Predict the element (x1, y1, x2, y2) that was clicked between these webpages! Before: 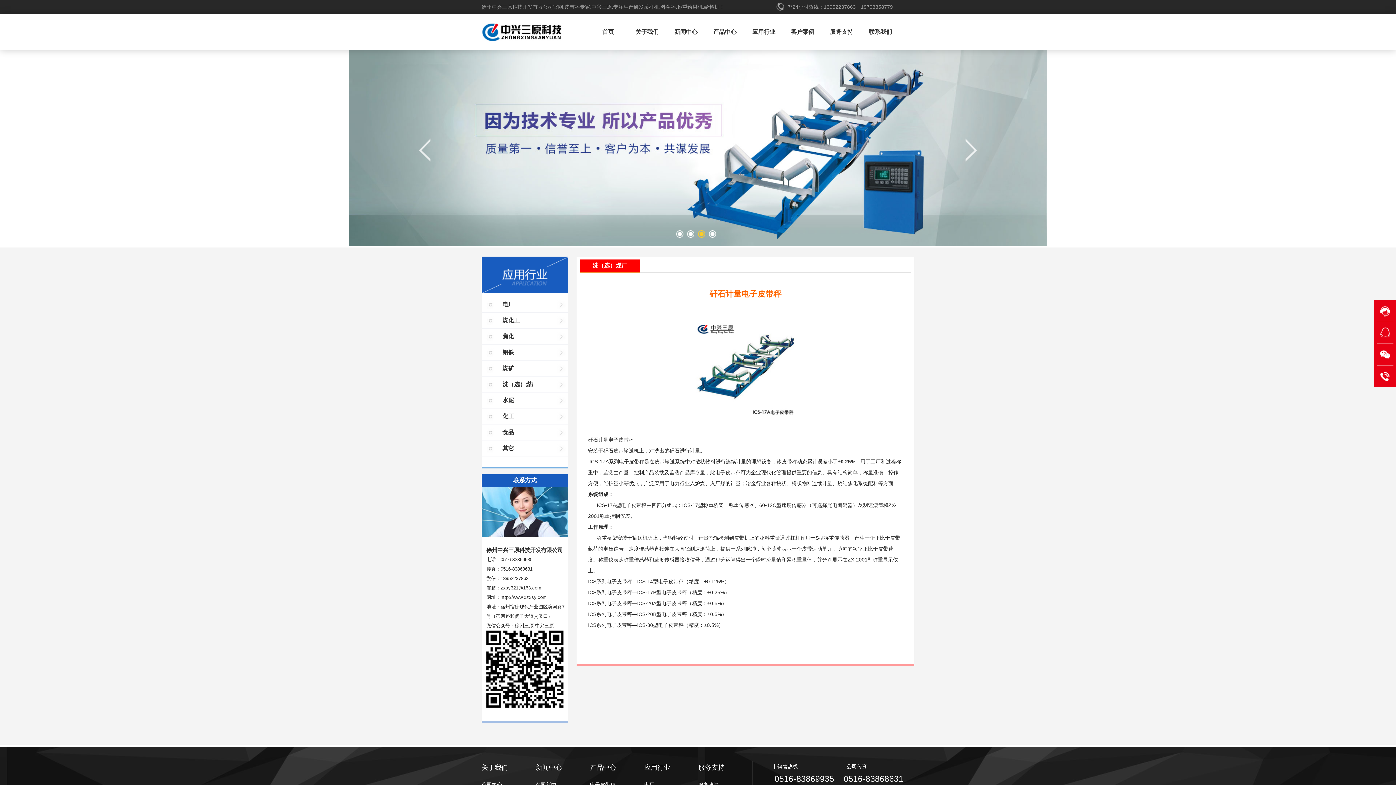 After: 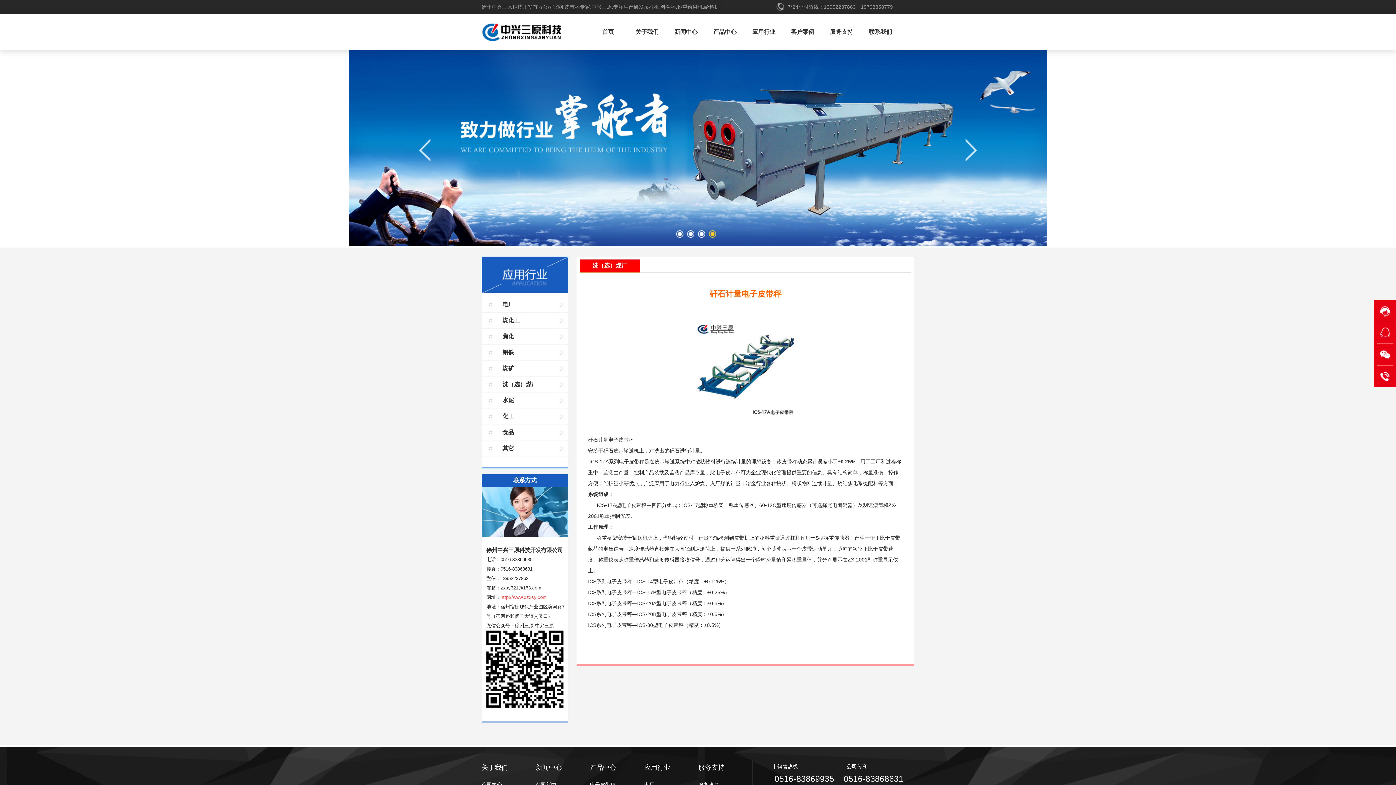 Action: bbox: (500, 594, 546, 600) label: http://www.xzxsy.com